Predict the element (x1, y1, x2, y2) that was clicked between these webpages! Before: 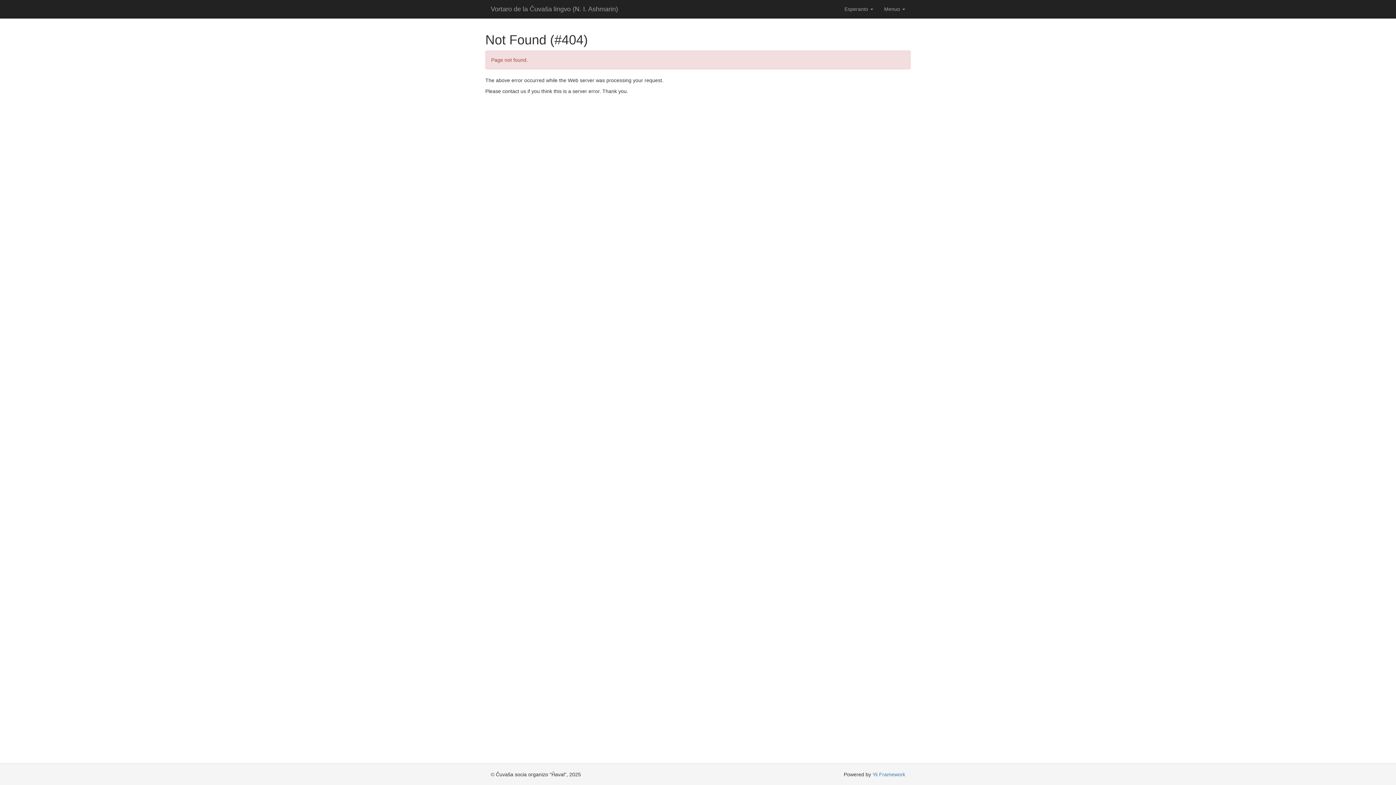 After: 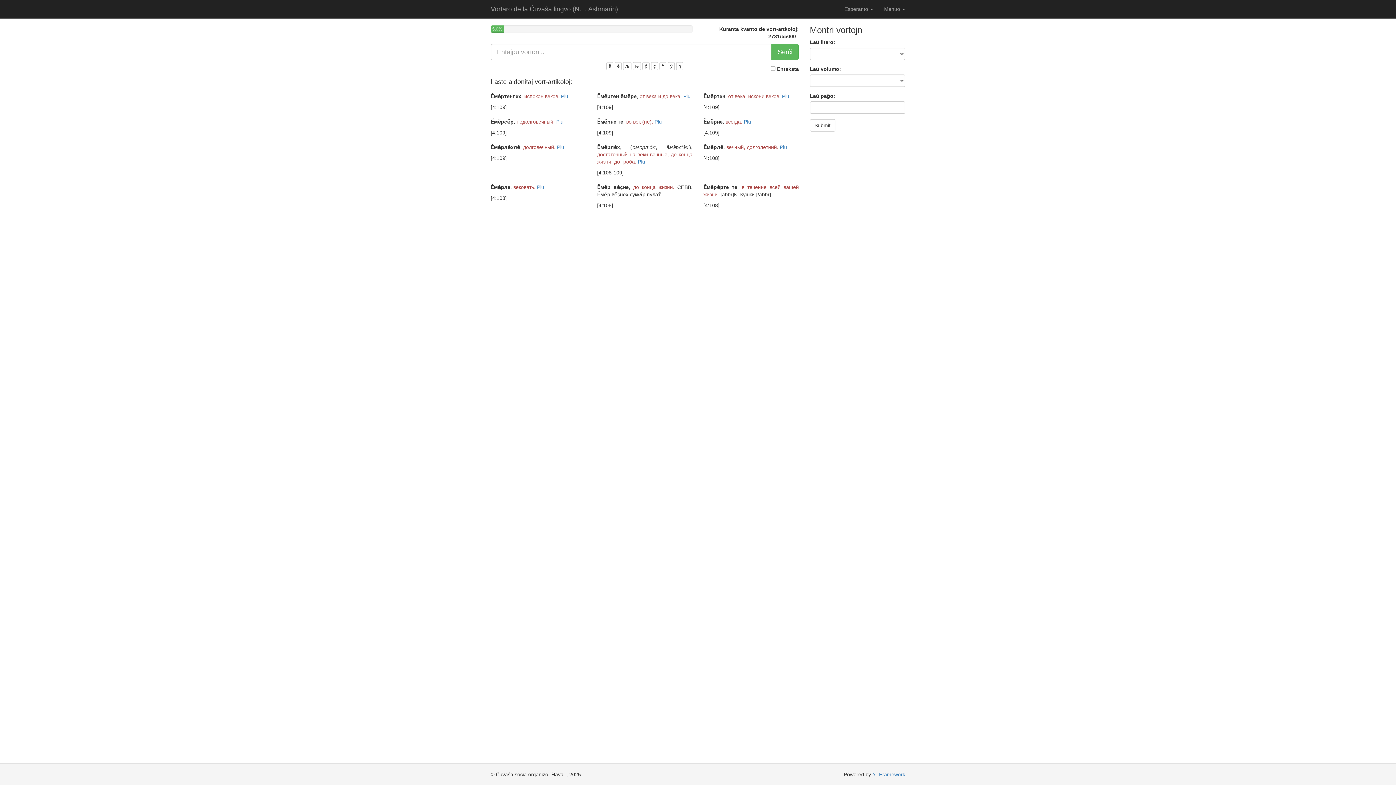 Action: bbox: (485, 0, 623, 18) label: Vortaro de la Ĉuvaŝa lingvo (N. I. Ashmarin)